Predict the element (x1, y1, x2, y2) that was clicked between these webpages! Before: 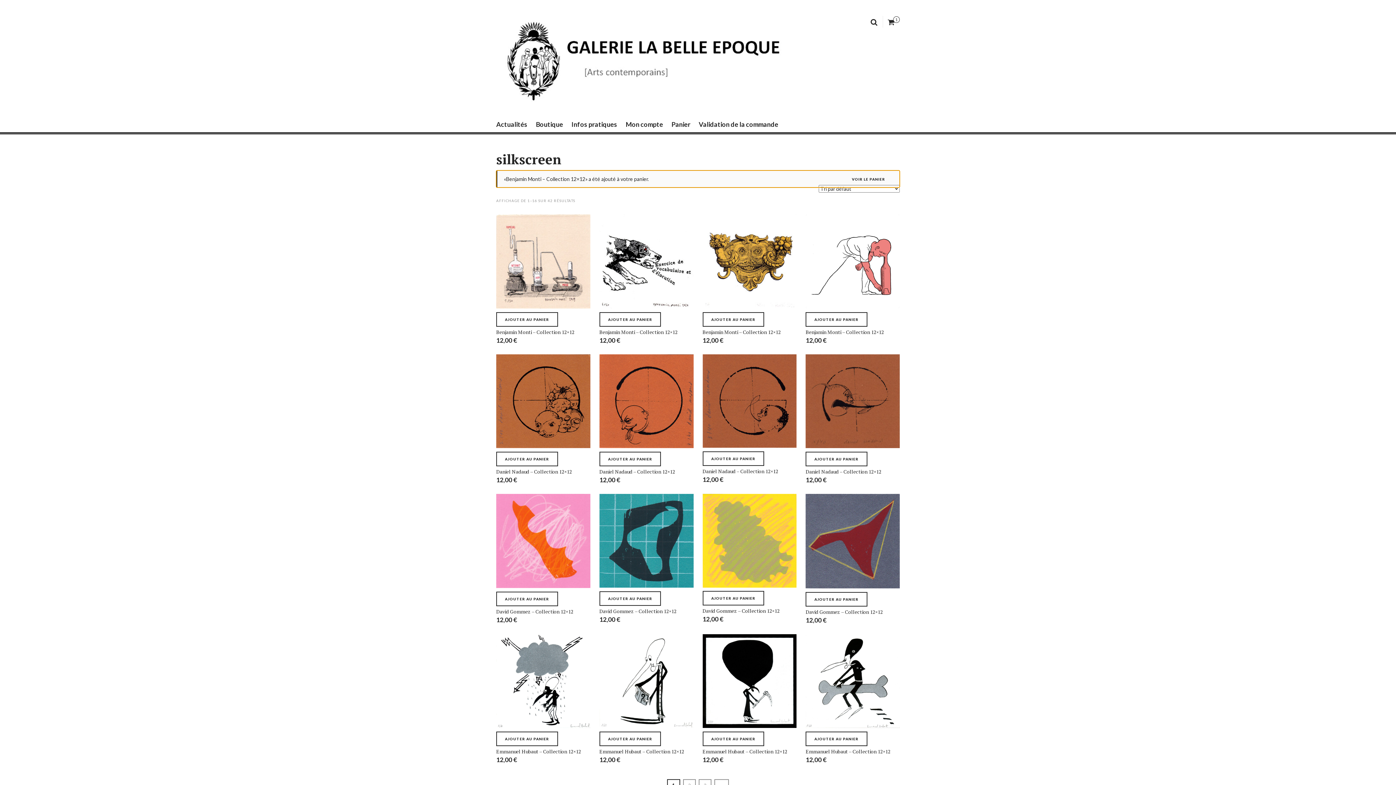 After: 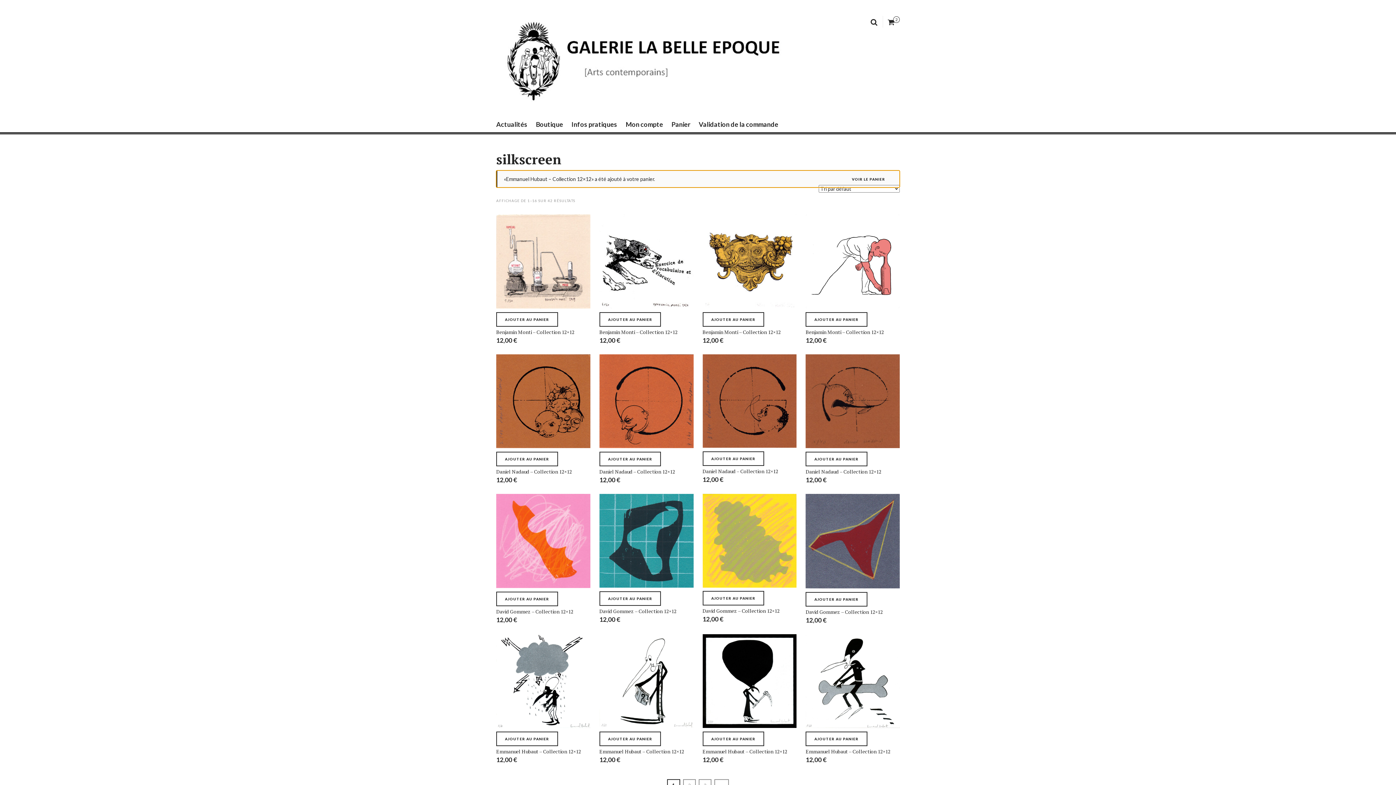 Action: label: AJOUTER AU PANIER bbox: (702, 732, 764, 746)